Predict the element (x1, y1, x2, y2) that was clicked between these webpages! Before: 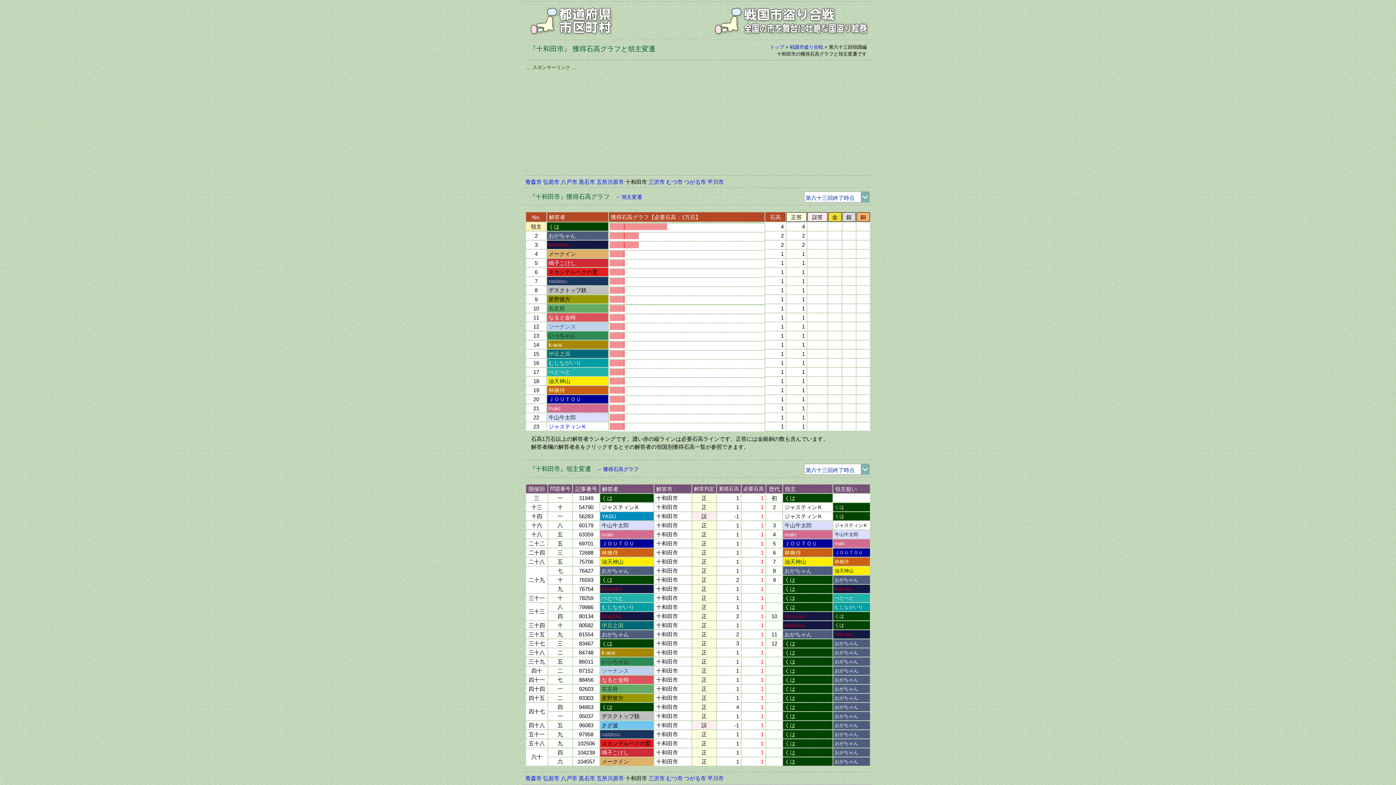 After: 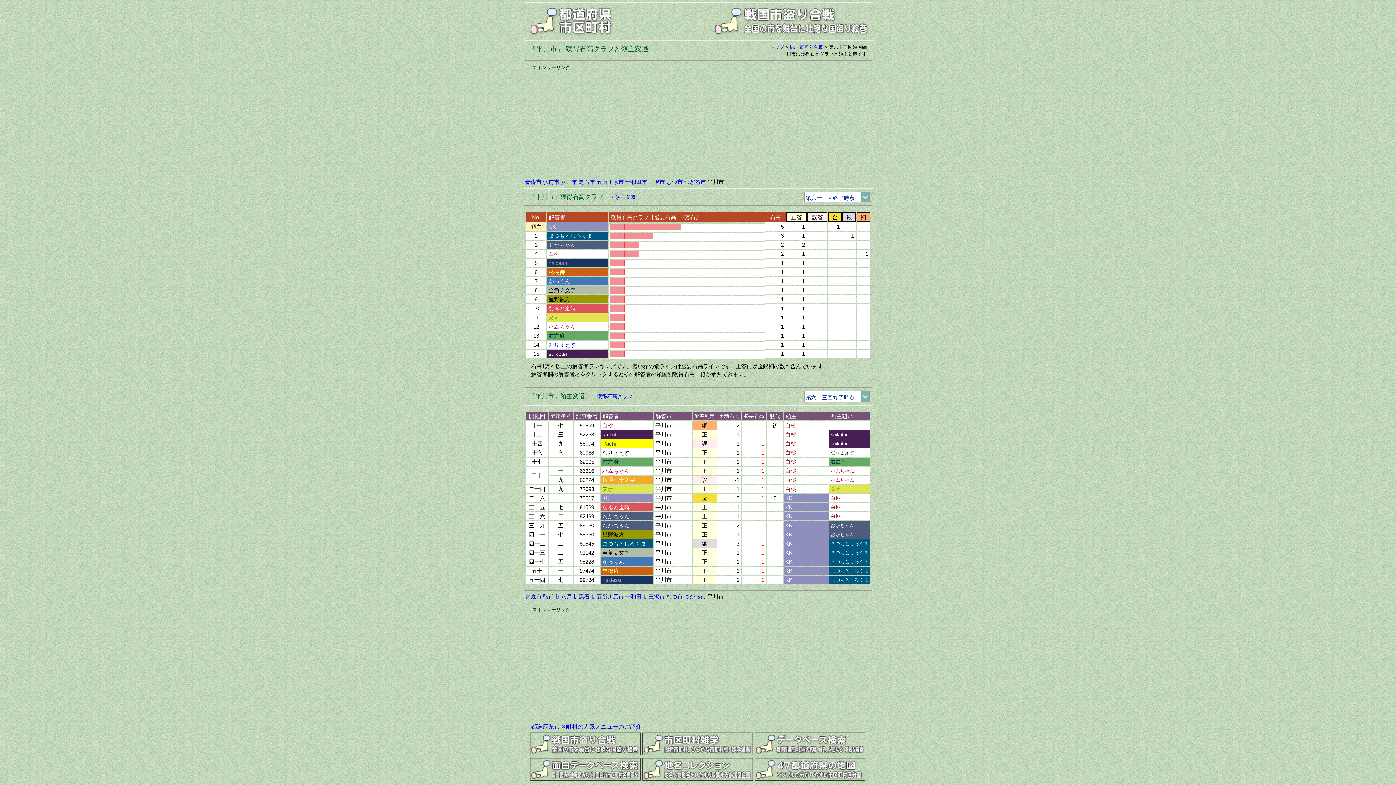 Action: bbox: (707, 775, 724, 781) label: 平川市